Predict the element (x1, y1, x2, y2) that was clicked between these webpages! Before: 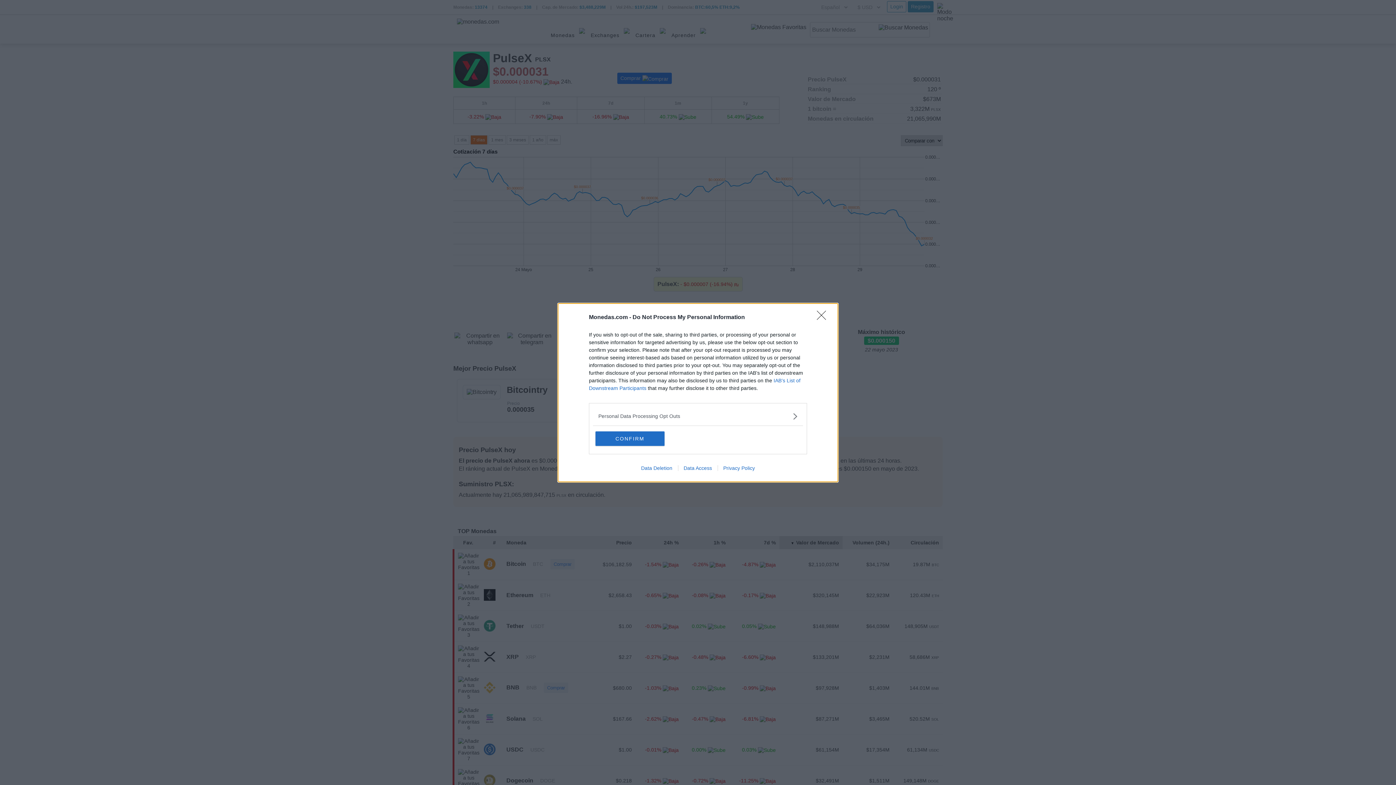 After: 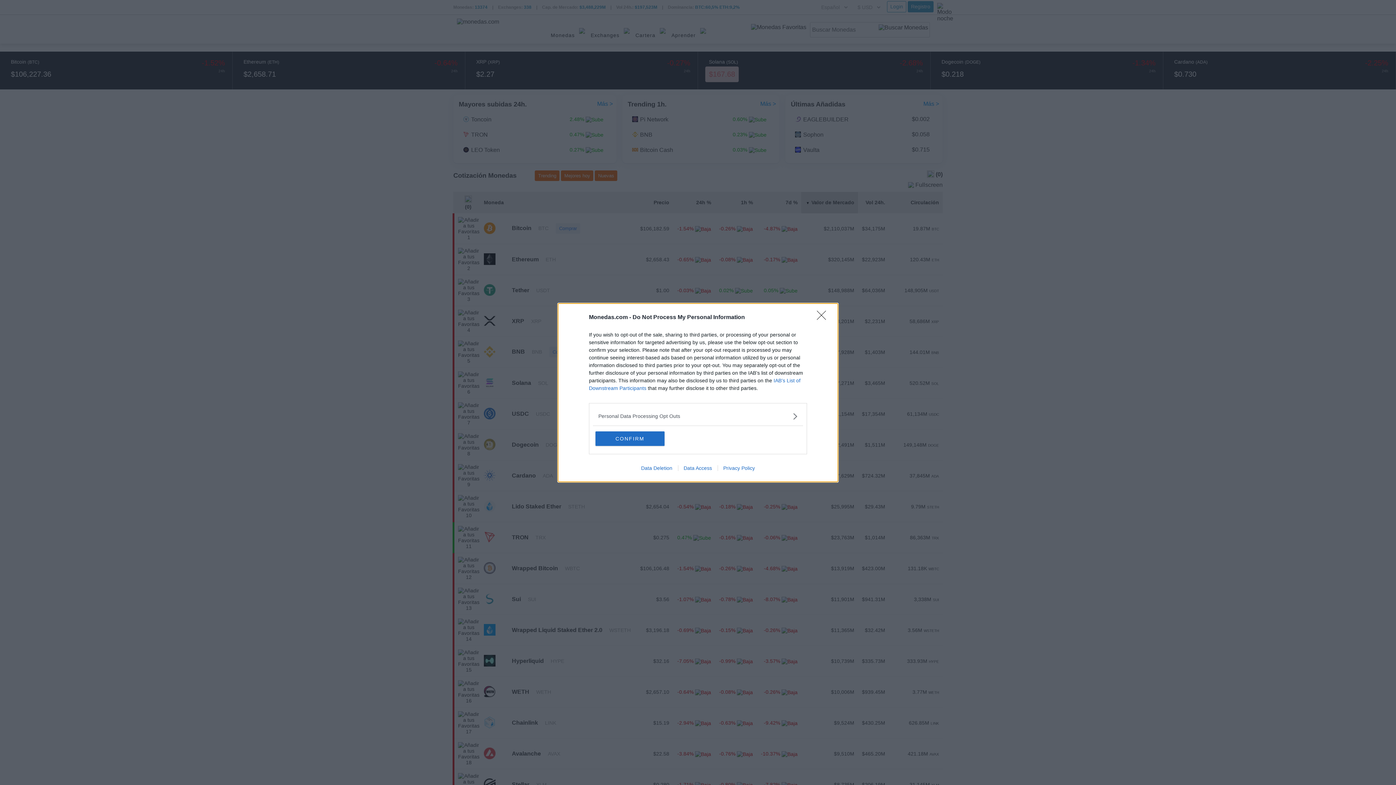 Action: label: Data Access bbox: (678, 465, 717, 471)